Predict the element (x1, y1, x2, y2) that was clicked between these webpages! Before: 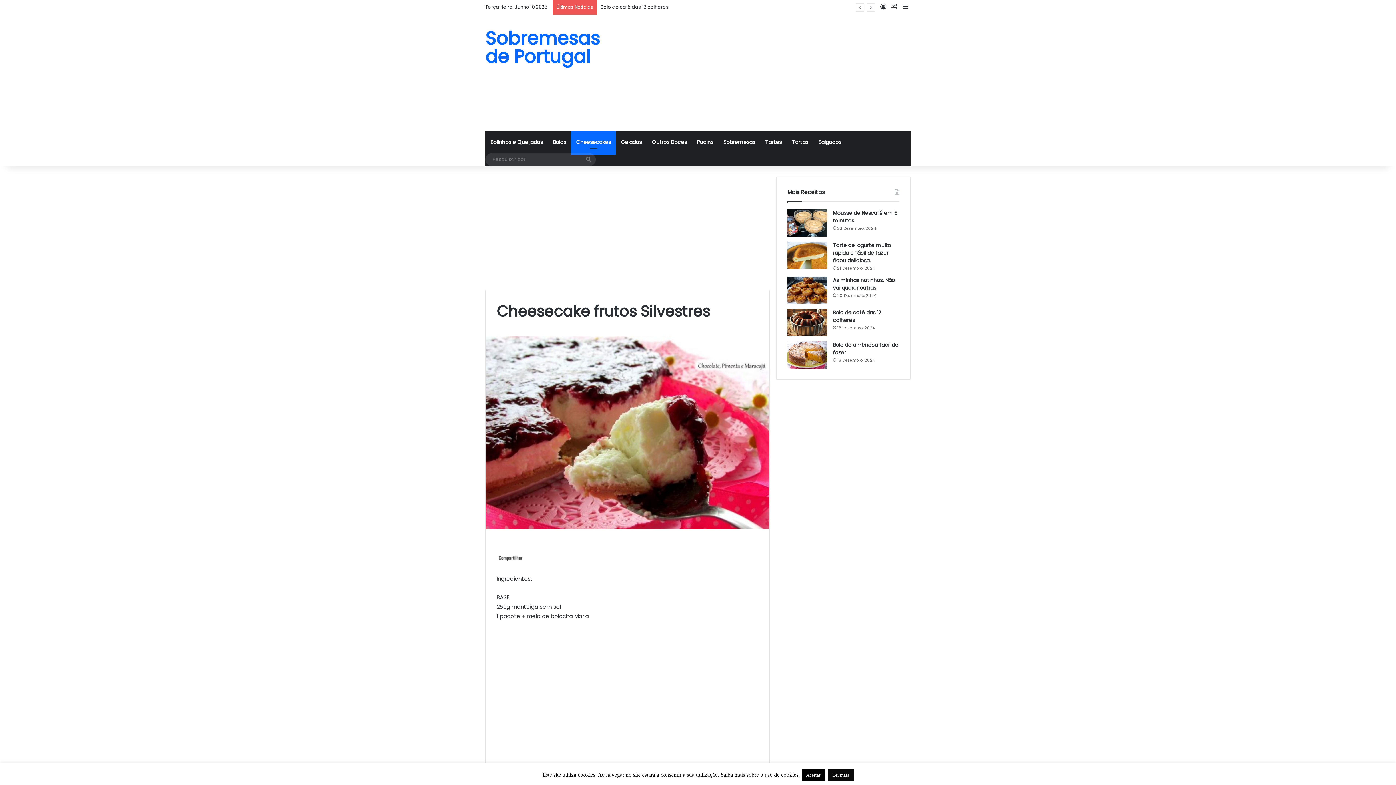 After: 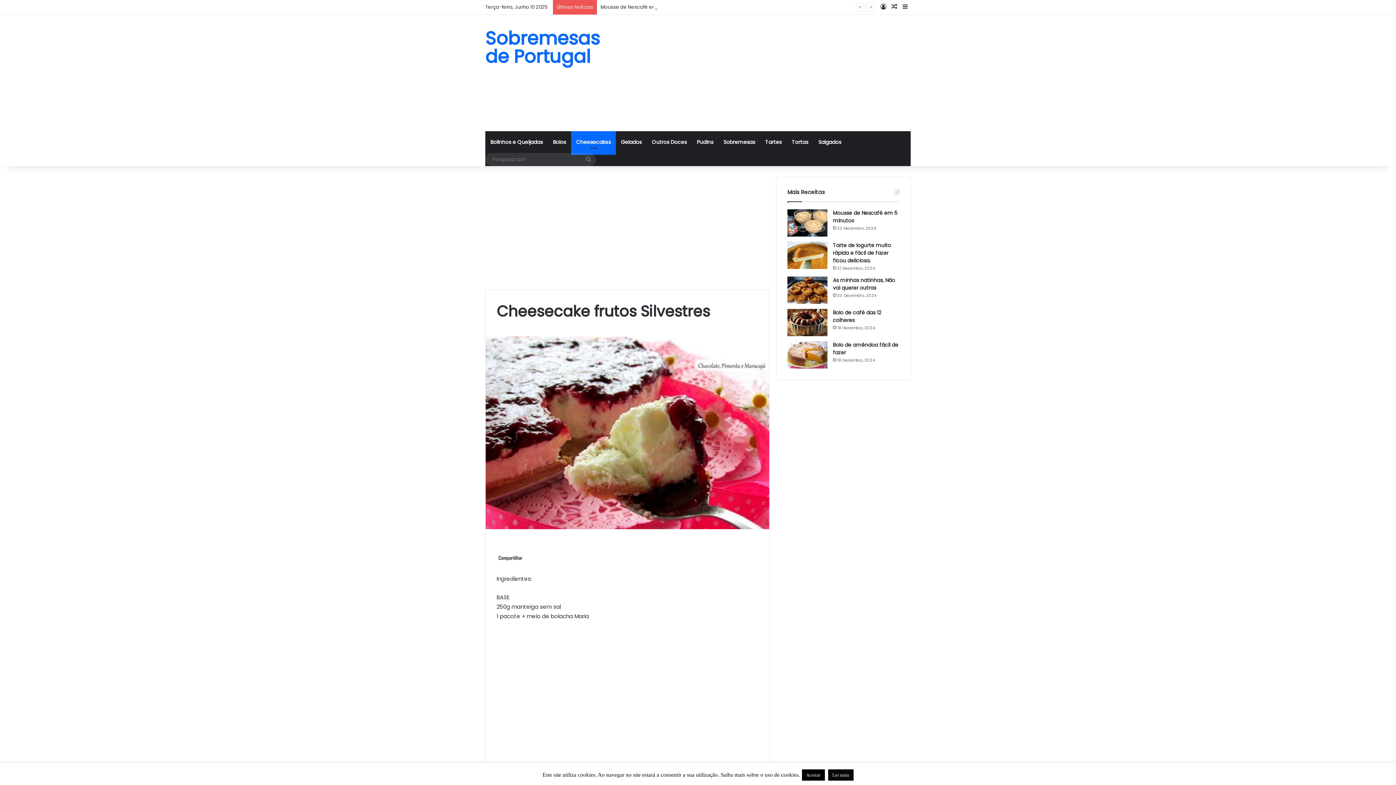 Action: bbox: (828, 769, 853, 781) label: Ler mais